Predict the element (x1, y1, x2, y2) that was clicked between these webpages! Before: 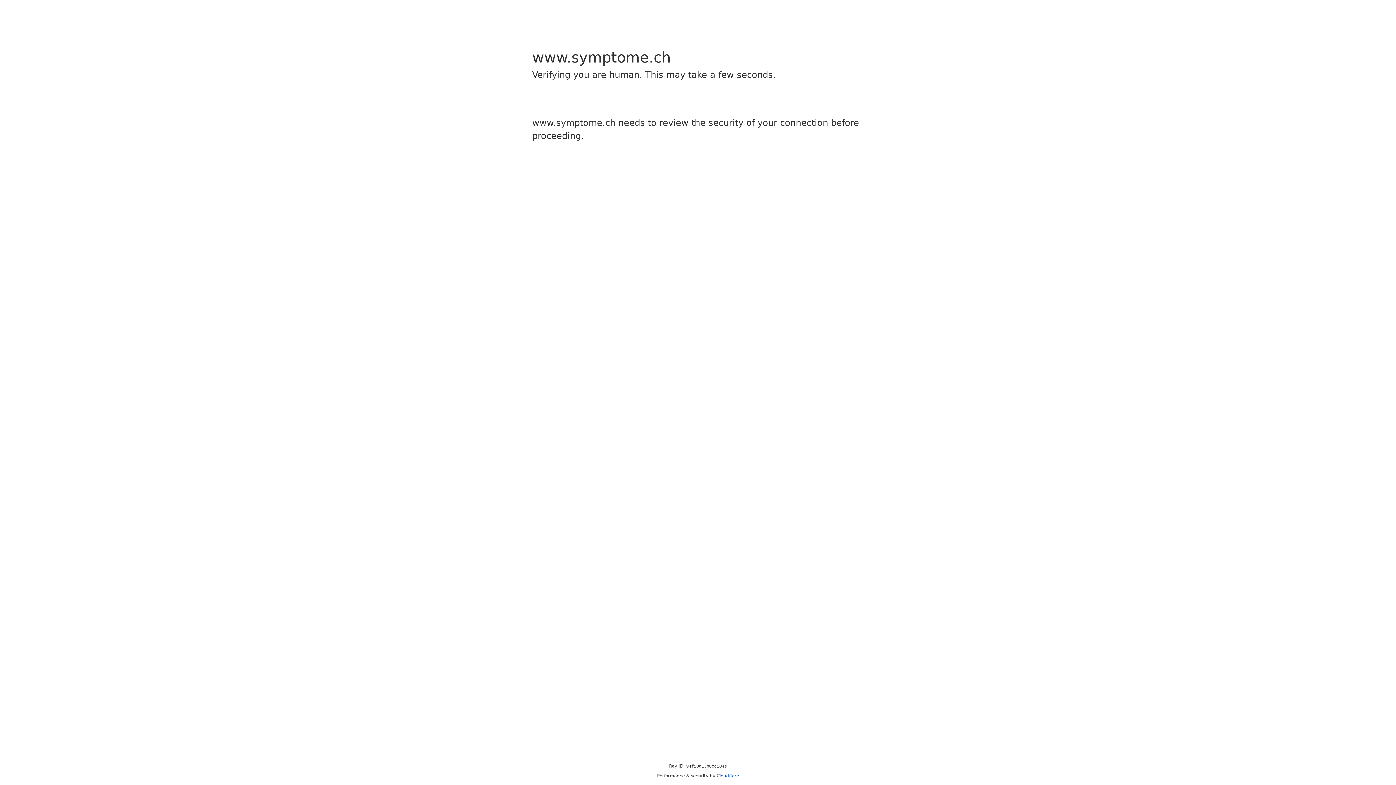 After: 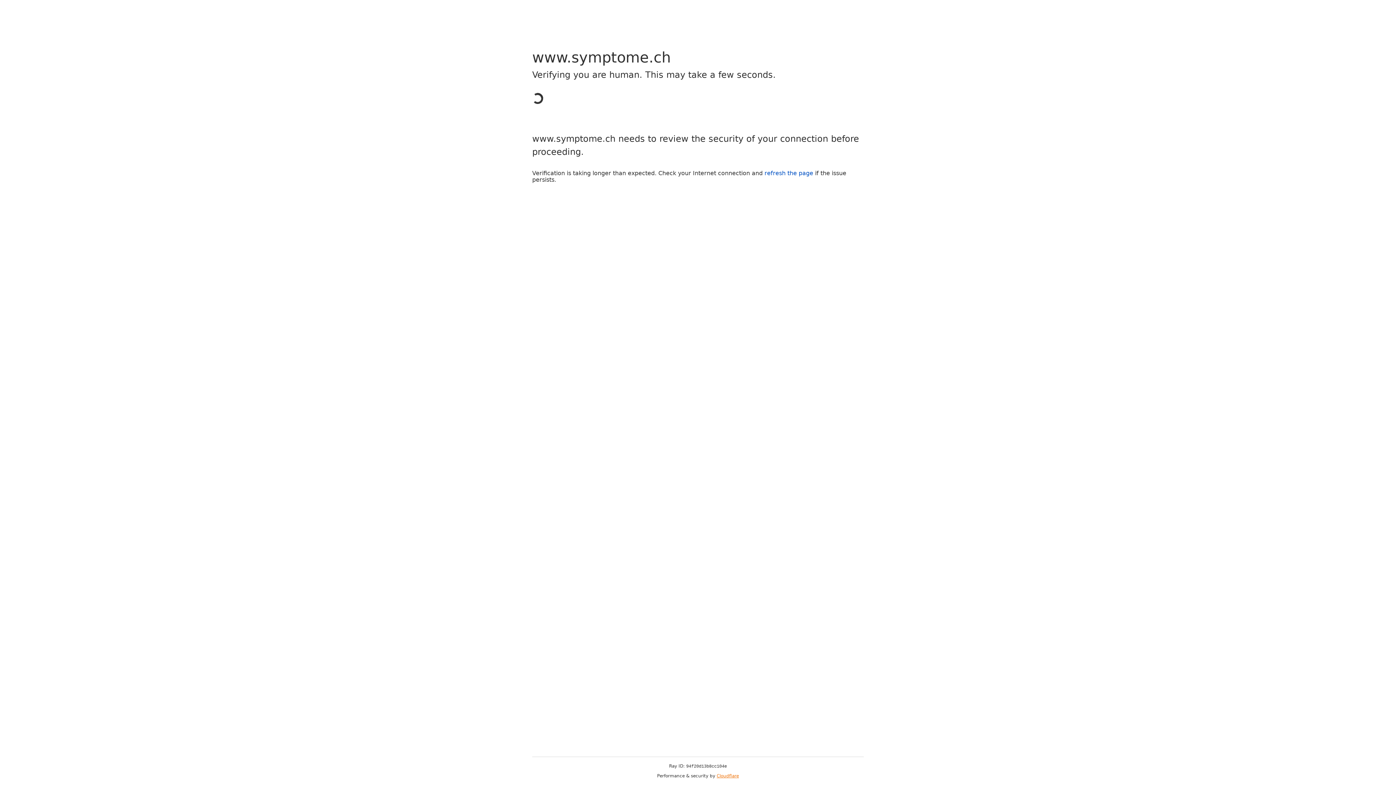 Action: bbox: (716, 773, 739, 778) label: Cloudflare